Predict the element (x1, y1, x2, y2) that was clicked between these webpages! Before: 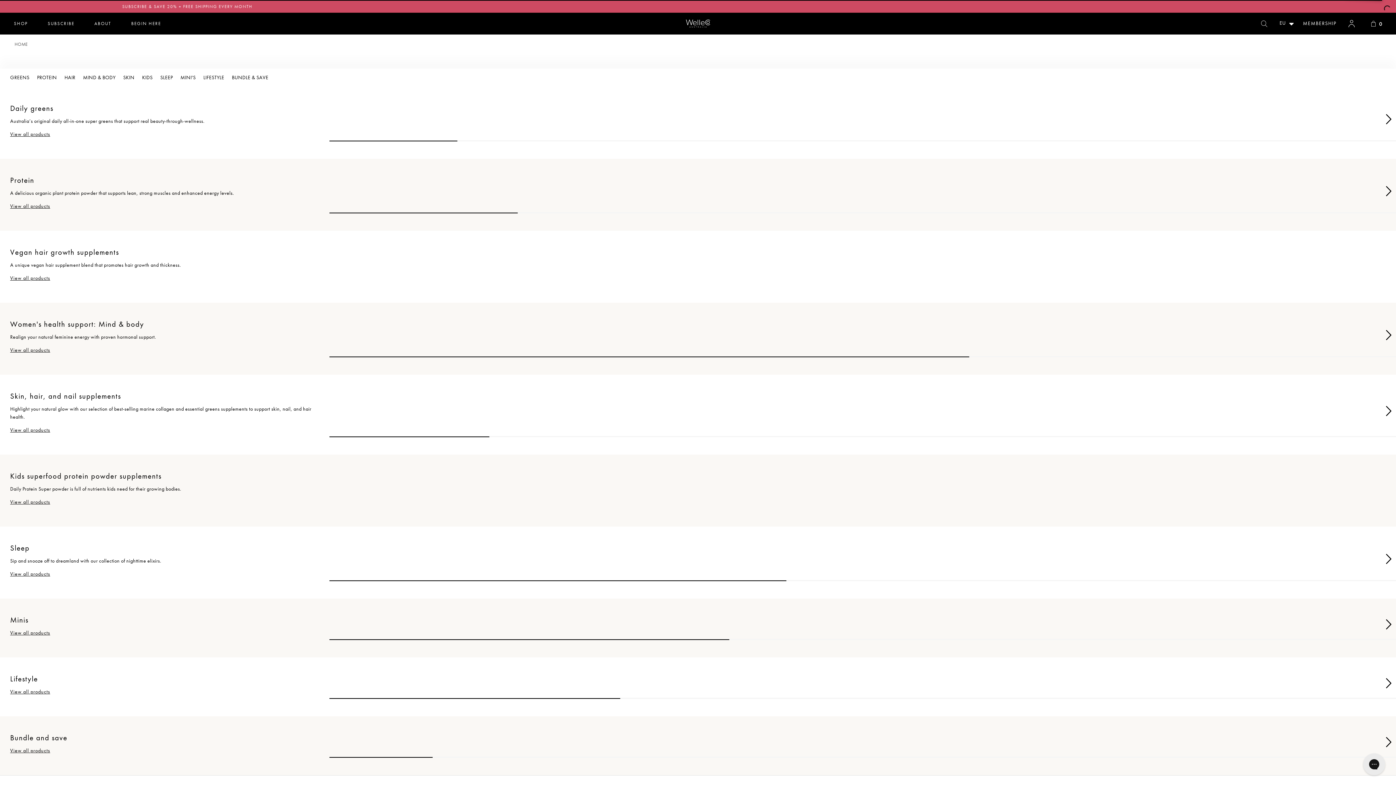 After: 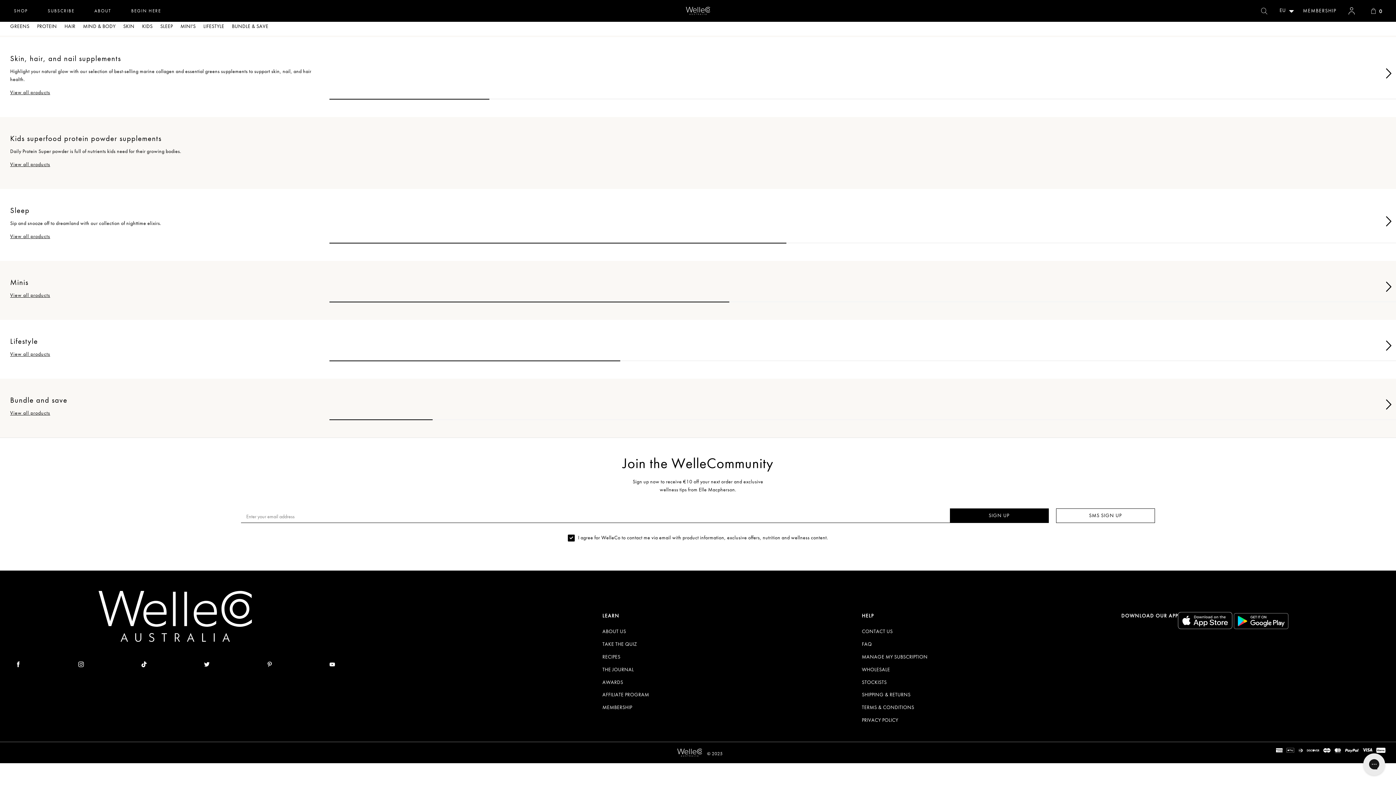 Action: label: SLEEP bbox: (160, 74, 172, 80)